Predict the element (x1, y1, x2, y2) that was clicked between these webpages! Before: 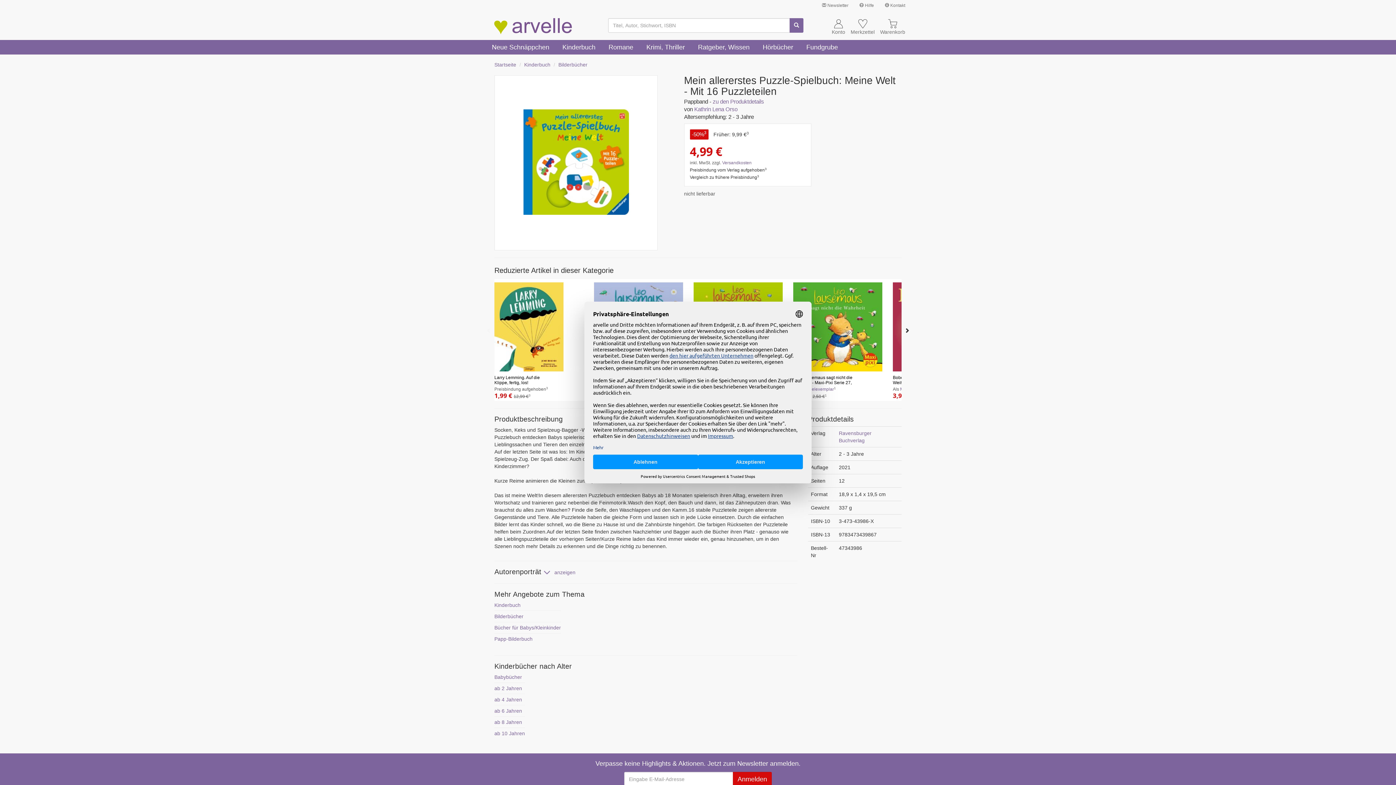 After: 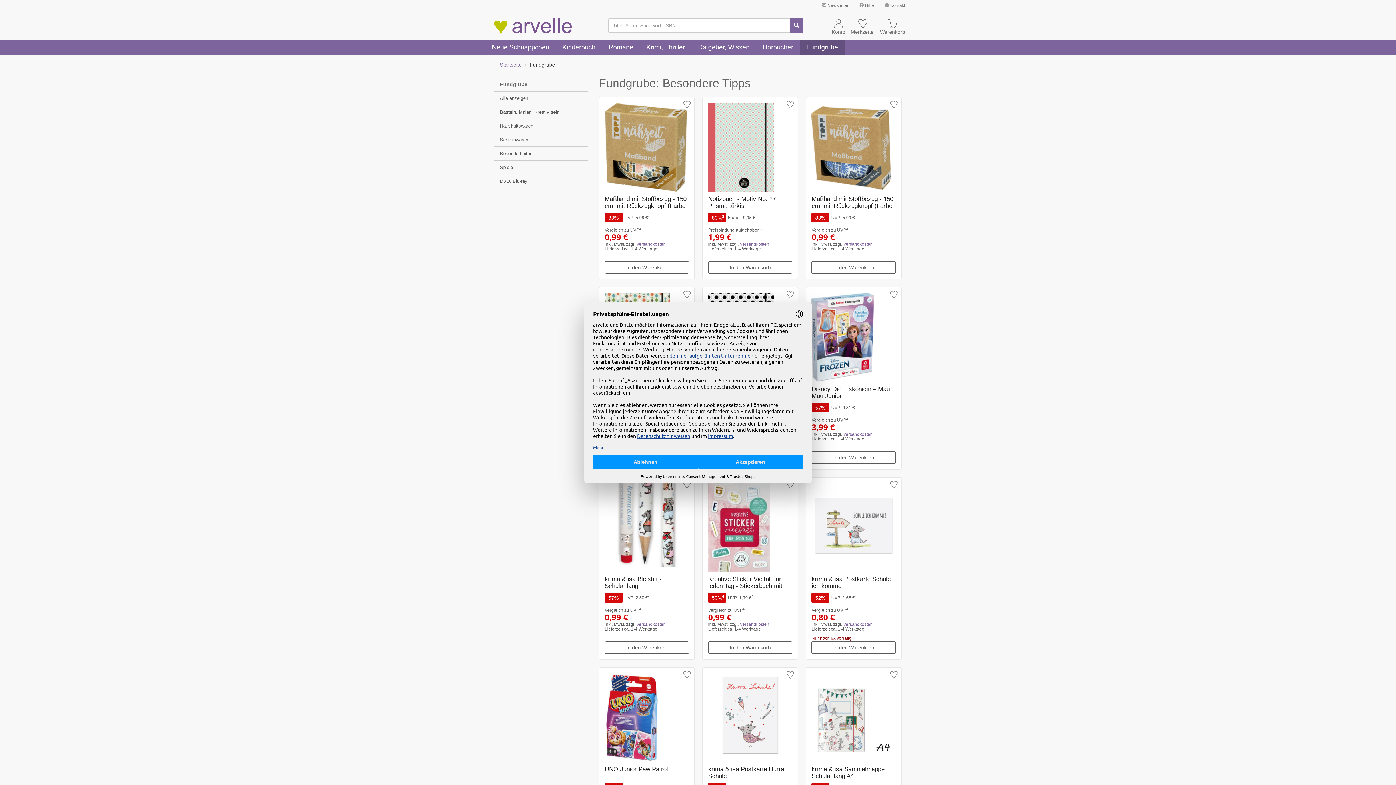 Action: bbox: (800, 40, 844, 54) label: Fundgrube